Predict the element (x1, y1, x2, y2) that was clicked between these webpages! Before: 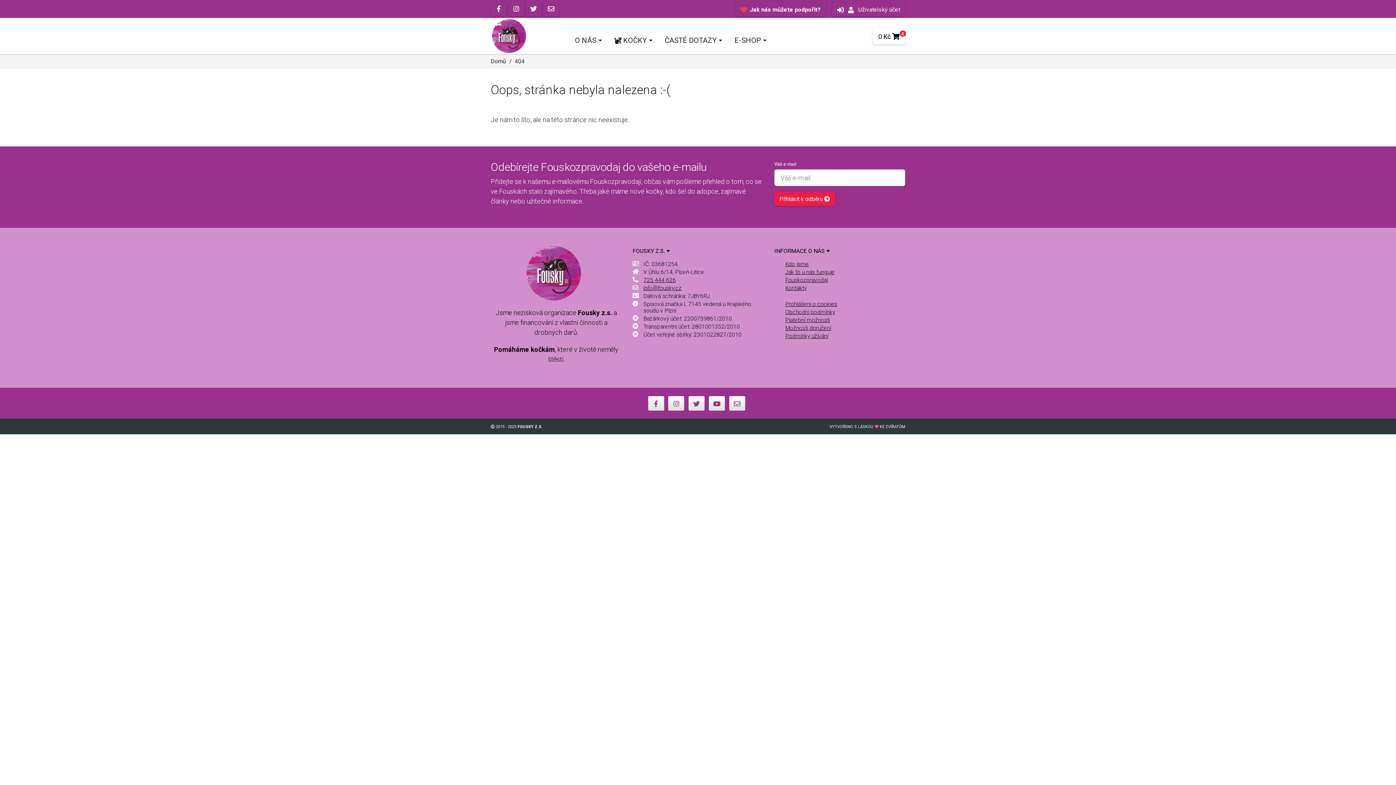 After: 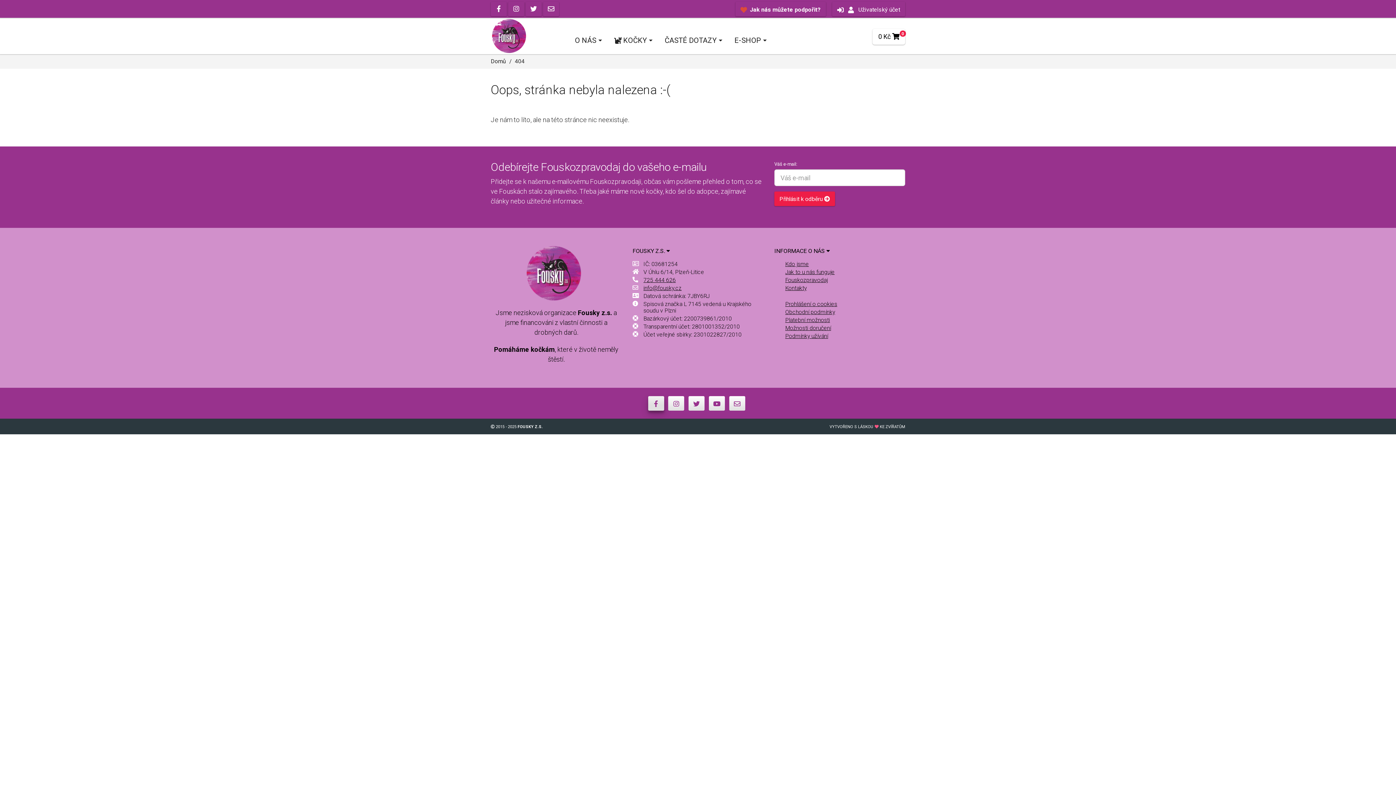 Action: bbox: (648, 396, 664, 410)